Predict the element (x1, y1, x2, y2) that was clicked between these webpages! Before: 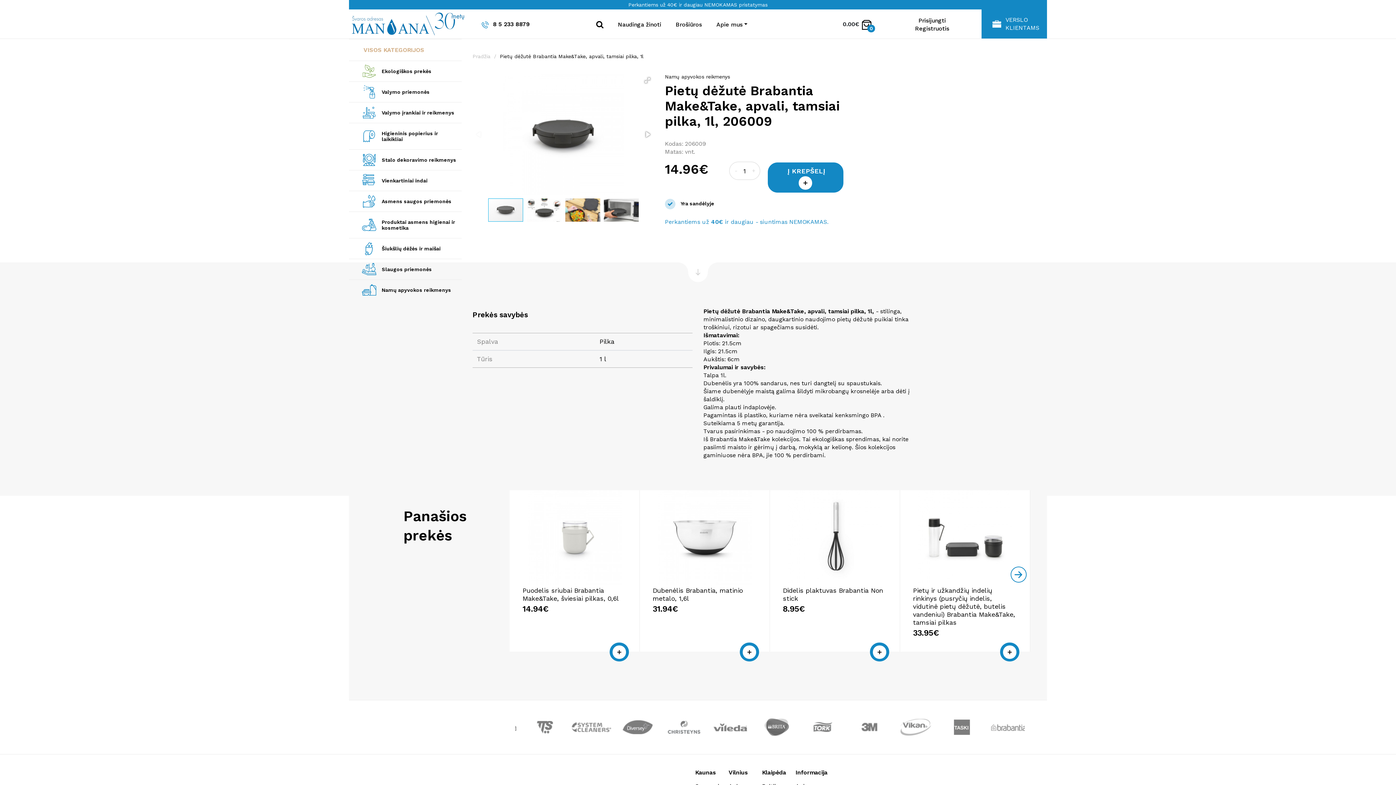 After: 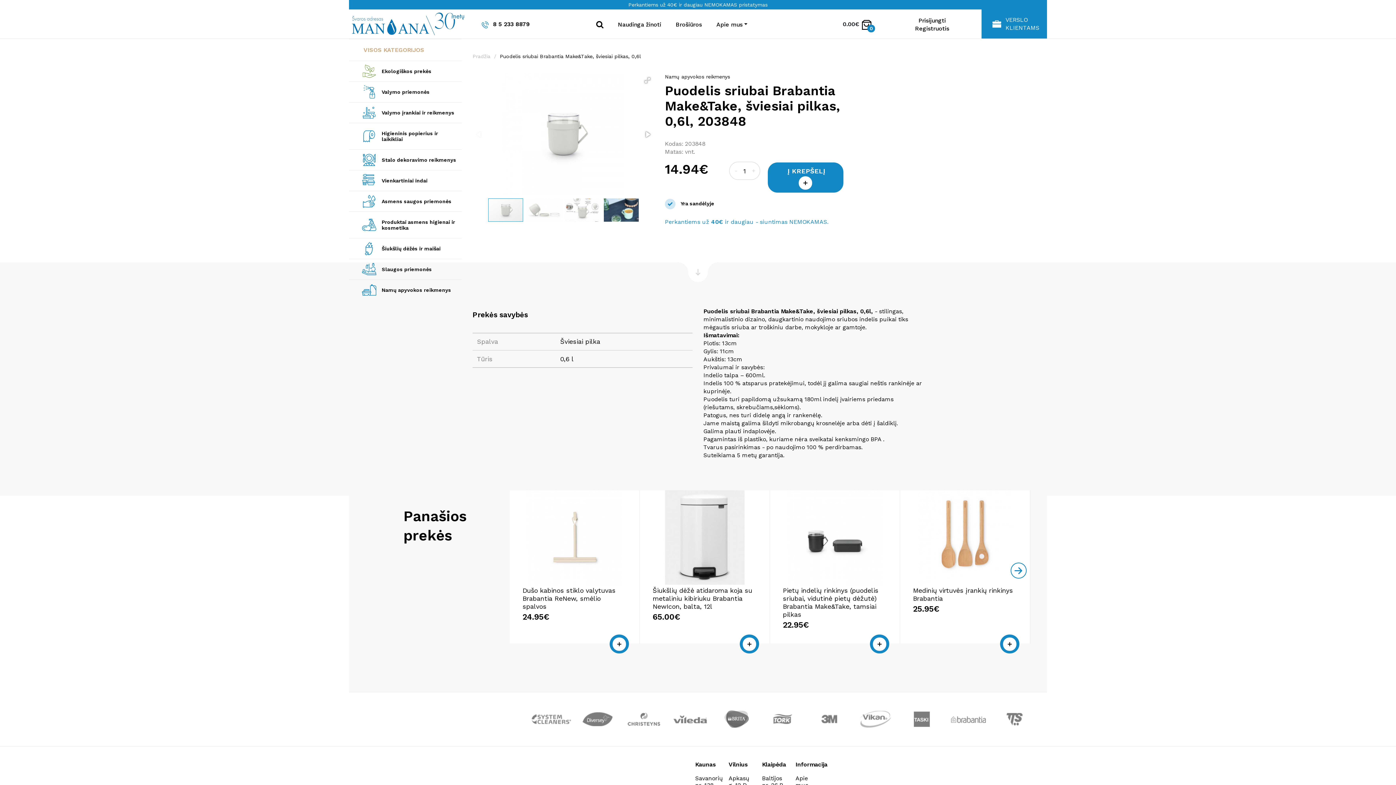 Action: label: Puodelis sriubai Brabantia Make&Take, šviesiai pilkas, 0,6l bbox: (522, 586, 619, 602)